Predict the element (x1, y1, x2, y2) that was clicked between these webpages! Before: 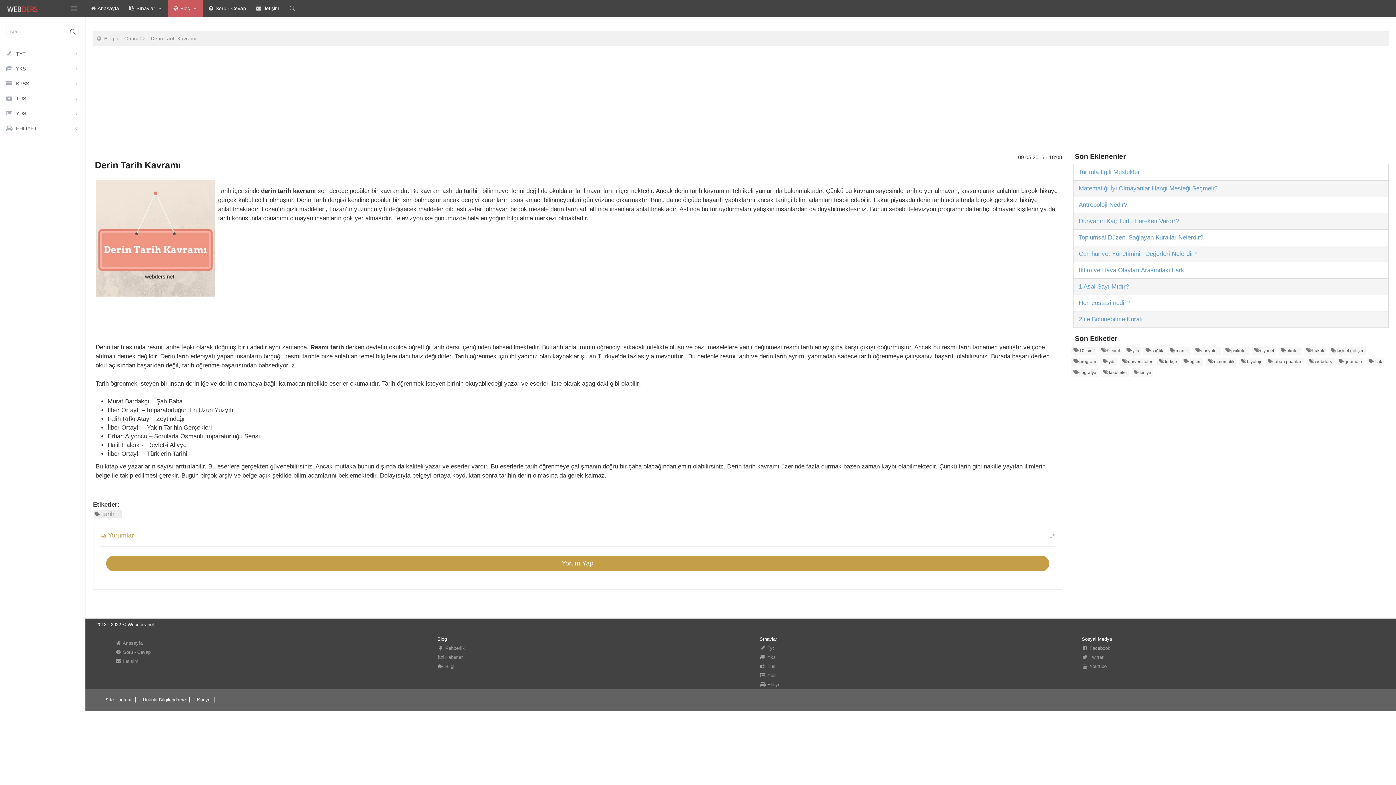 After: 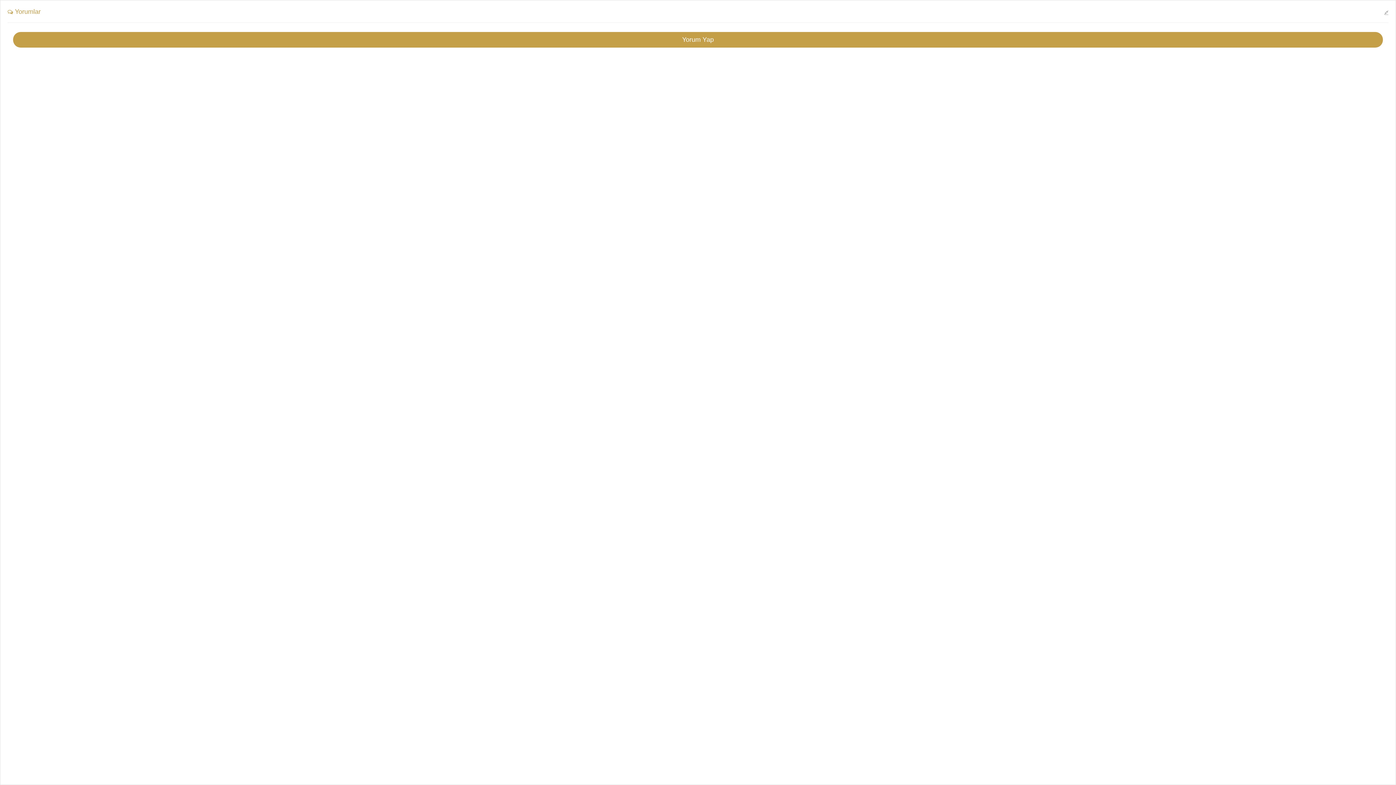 Action: bbox: (1050, 533, 1054, 539)